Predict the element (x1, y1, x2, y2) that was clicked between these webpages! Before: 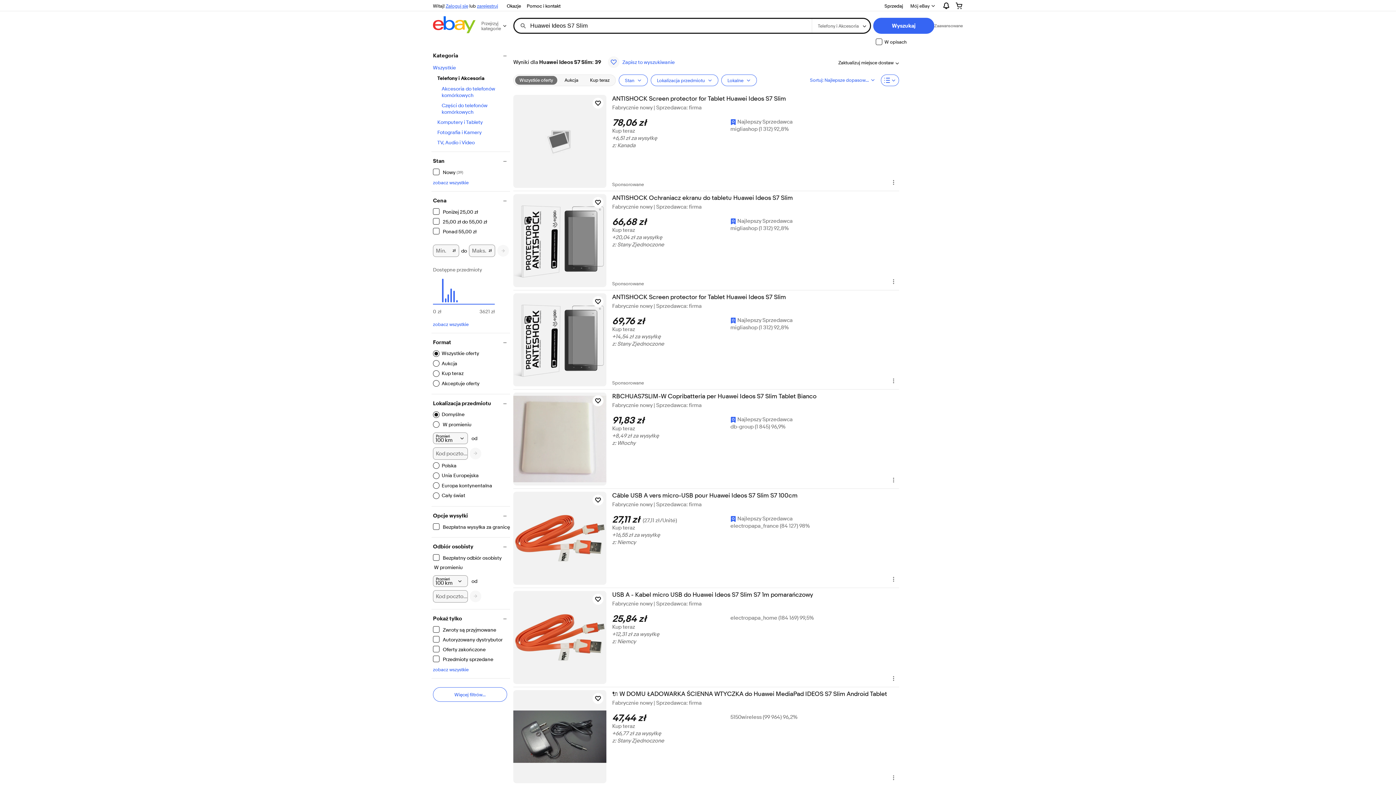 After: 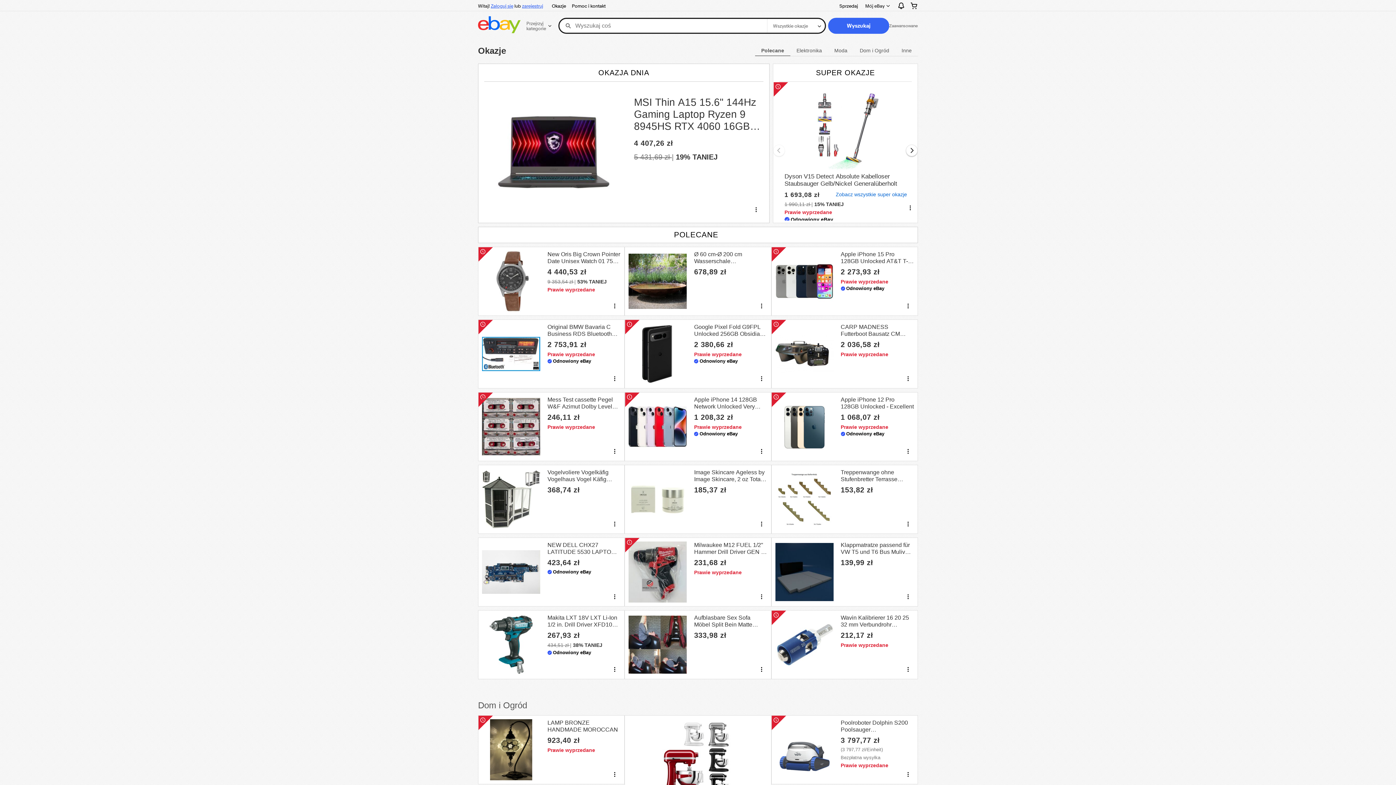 Action: bbox: (504, 1, 524, 10) label: Okazje